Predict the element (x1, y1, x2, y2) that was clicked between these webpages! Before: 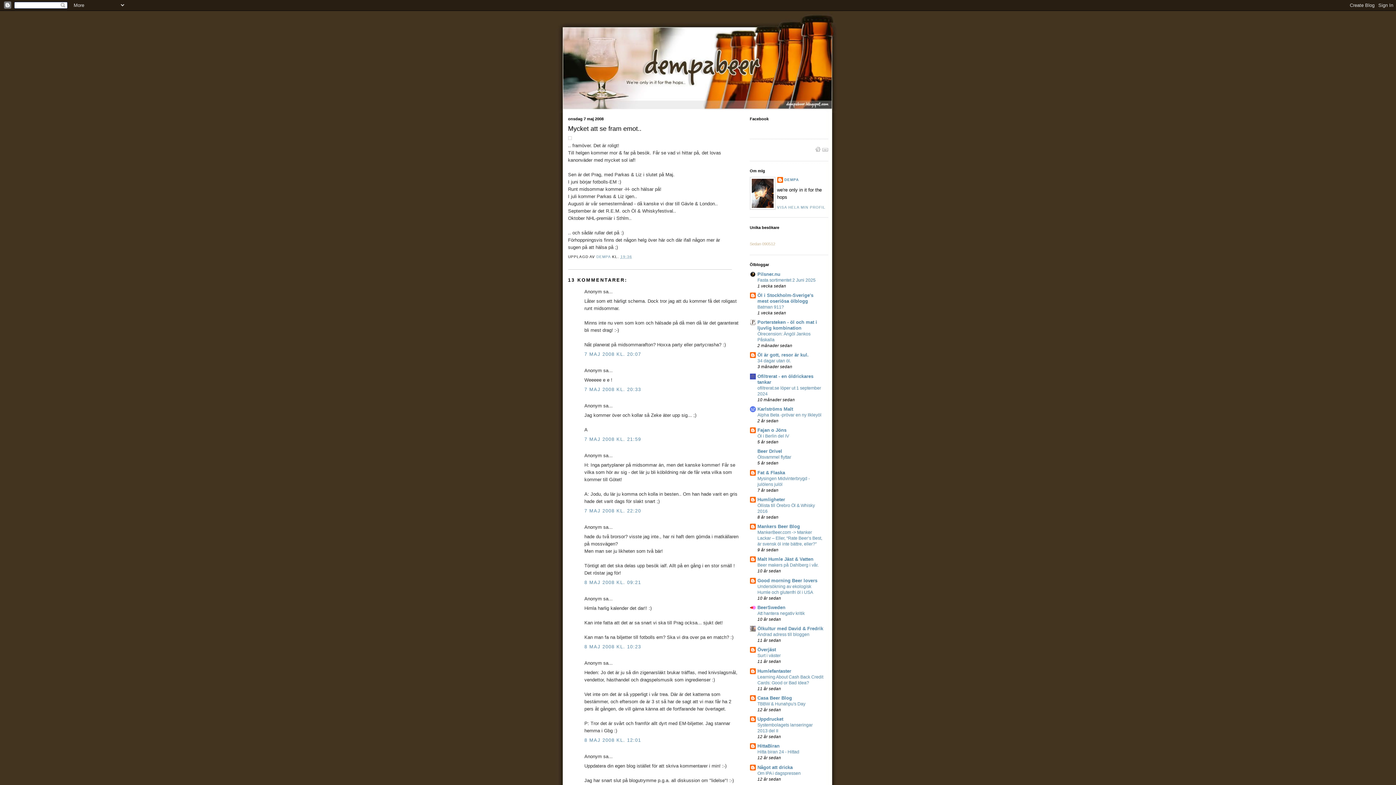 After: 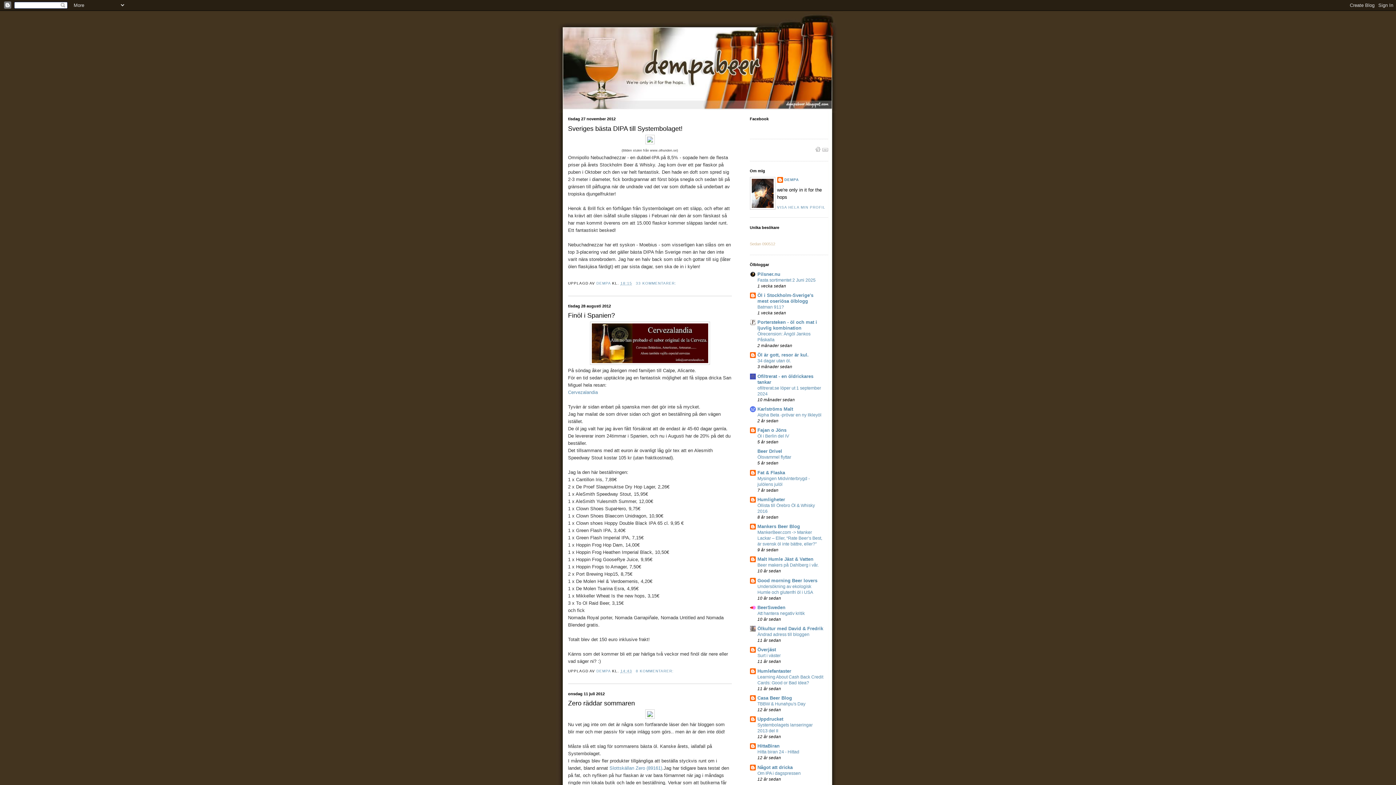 Action: bbox: (552, 47, 843, 47)